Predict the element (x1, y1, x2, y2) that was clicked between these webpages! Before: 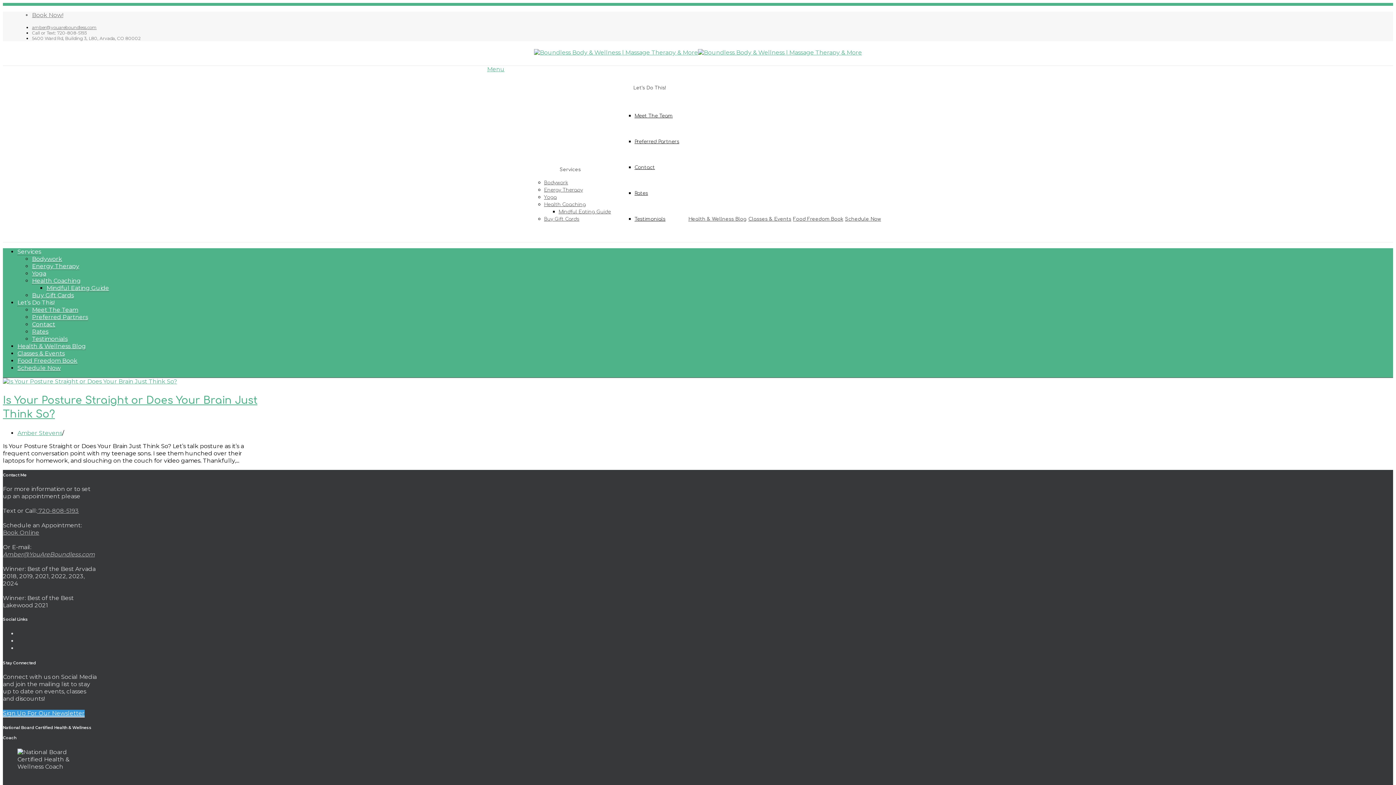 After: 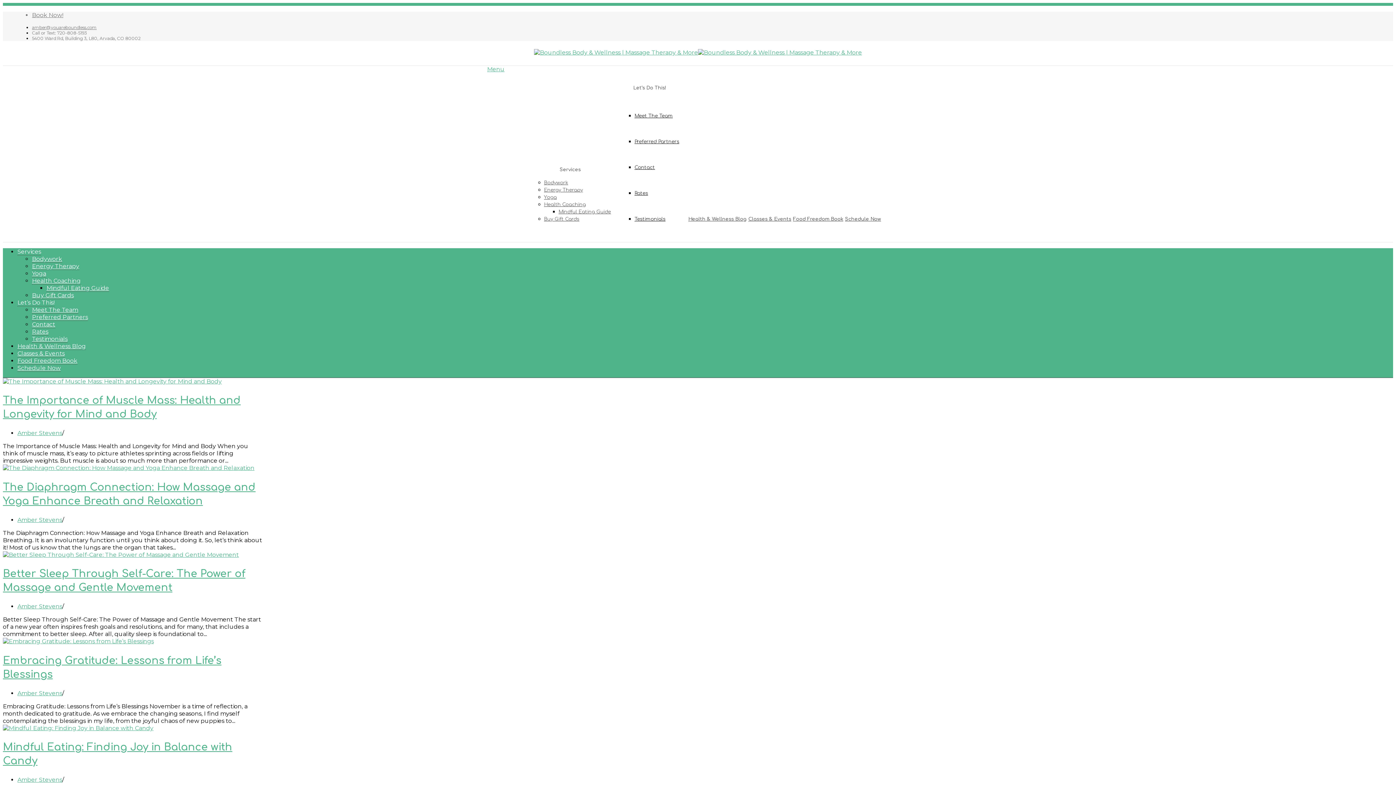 Action: label: Amber Stevens bbox: (17, 429, 62, 436)